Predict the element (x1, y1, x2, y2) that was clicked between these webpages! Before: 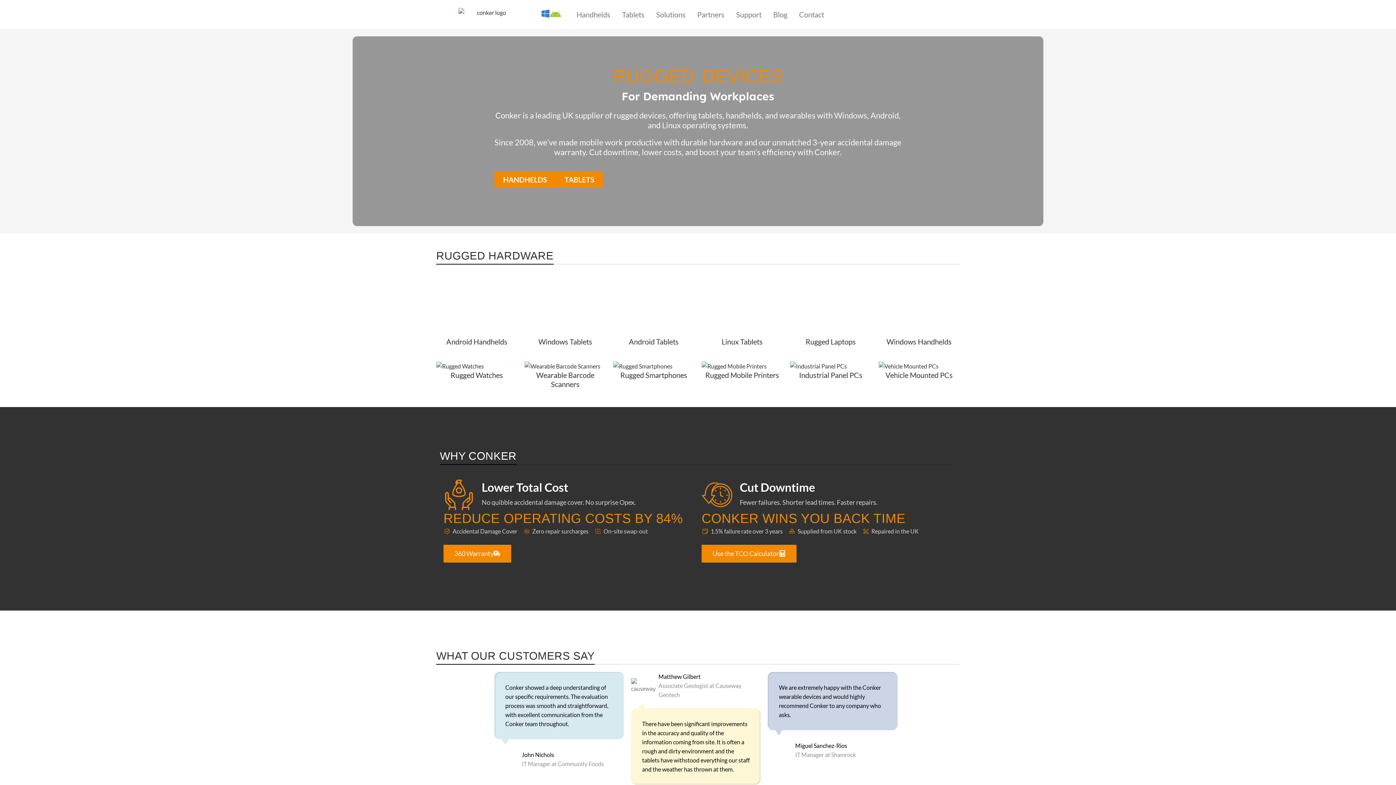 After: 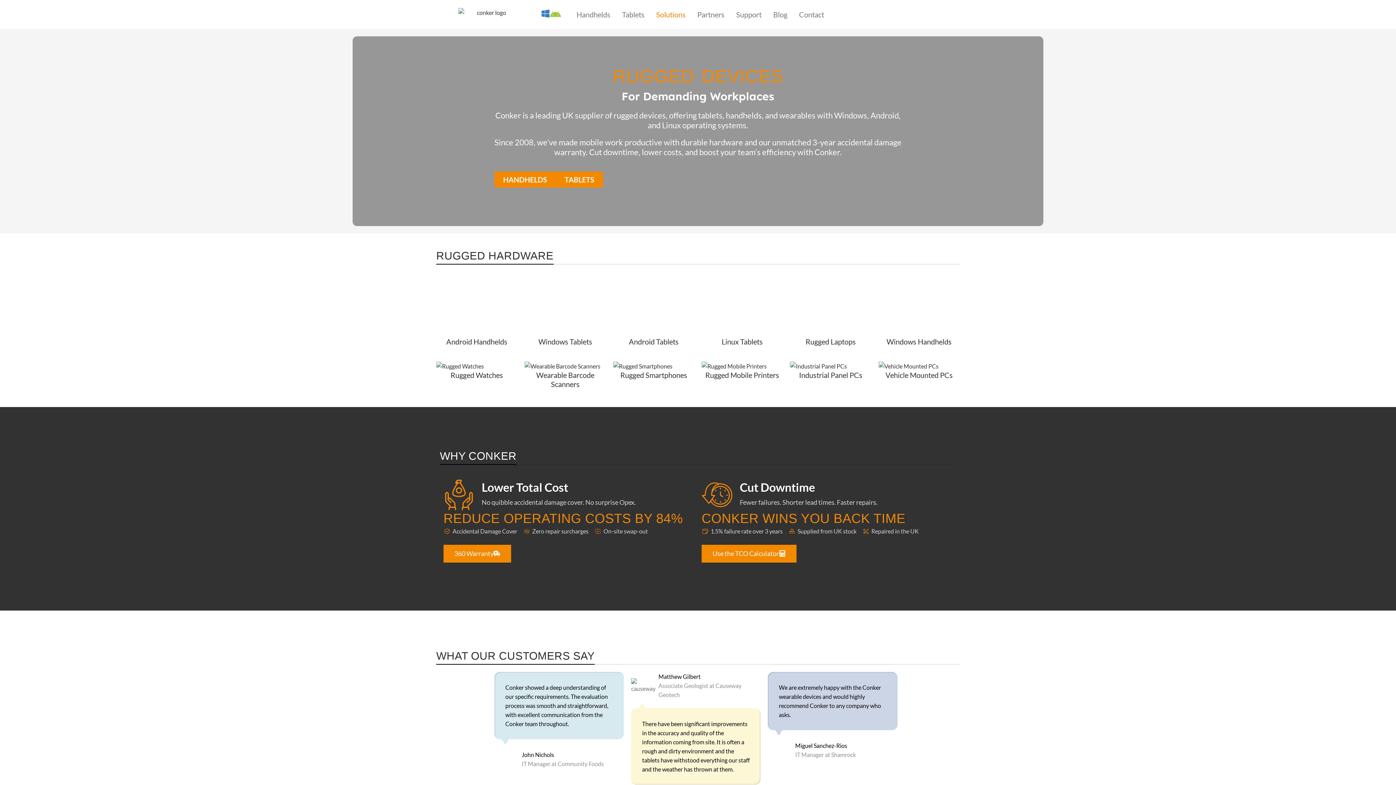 Action: label: Solutions bbox: (650, 10, 691, 18)